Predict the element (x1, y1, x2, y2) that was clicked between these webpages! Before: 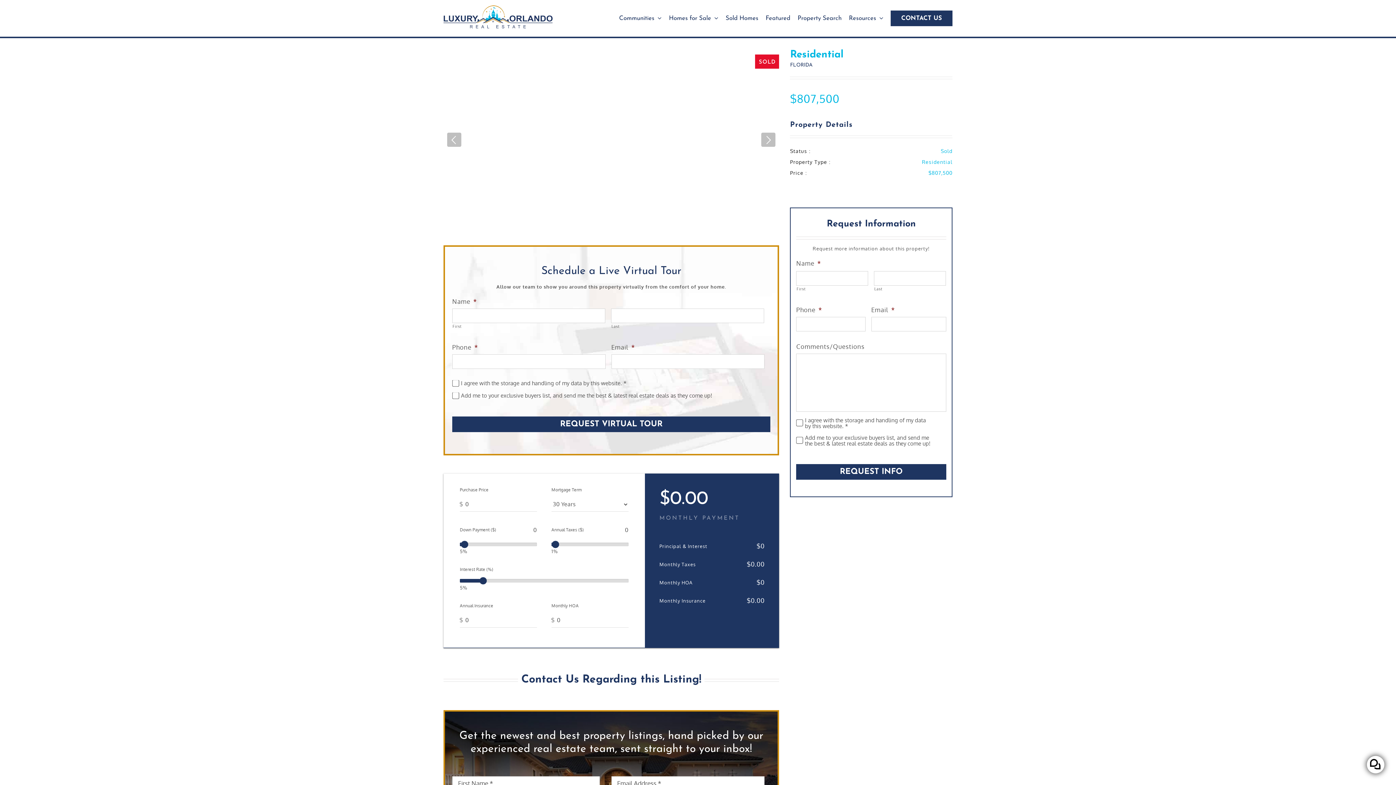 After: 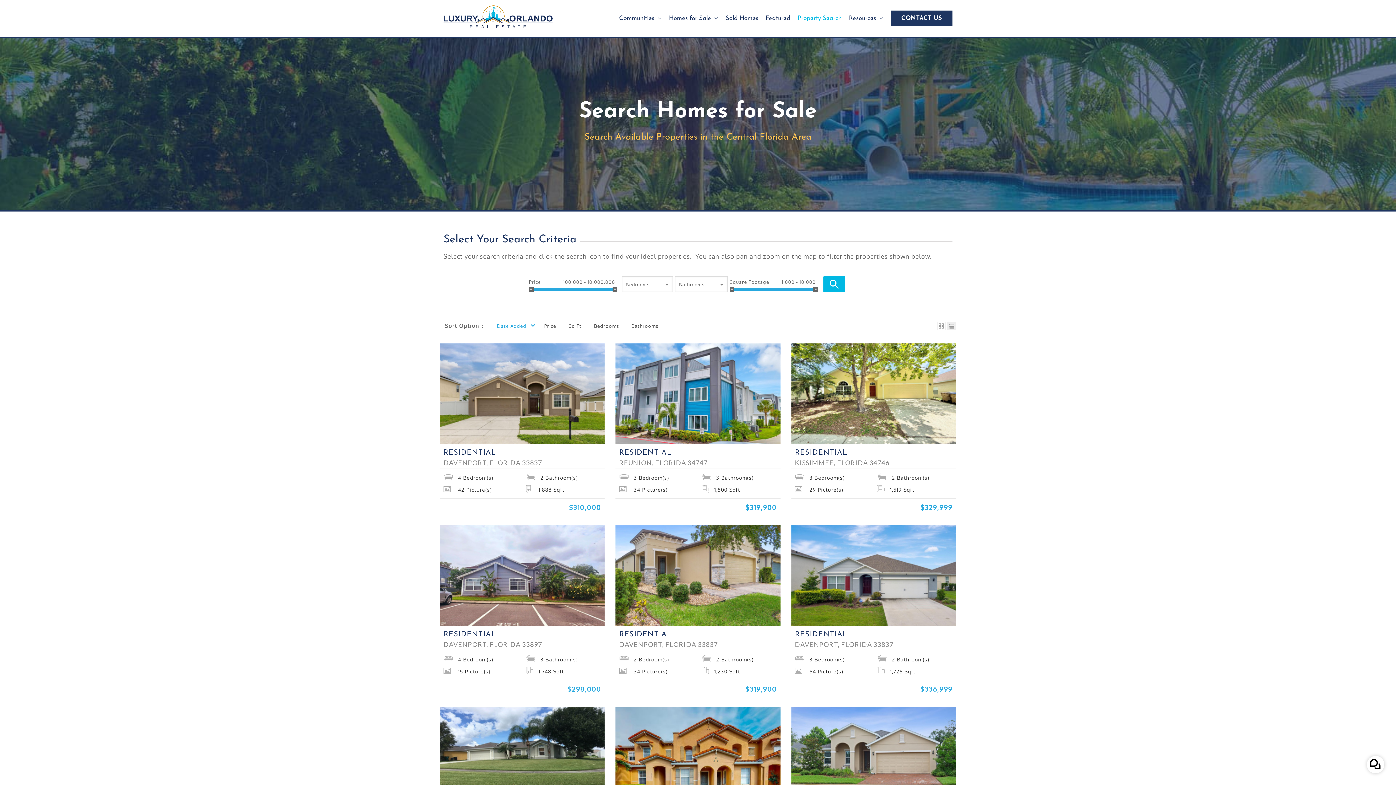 Action: bbox: (797, 0, 841, 36) label: Property Search